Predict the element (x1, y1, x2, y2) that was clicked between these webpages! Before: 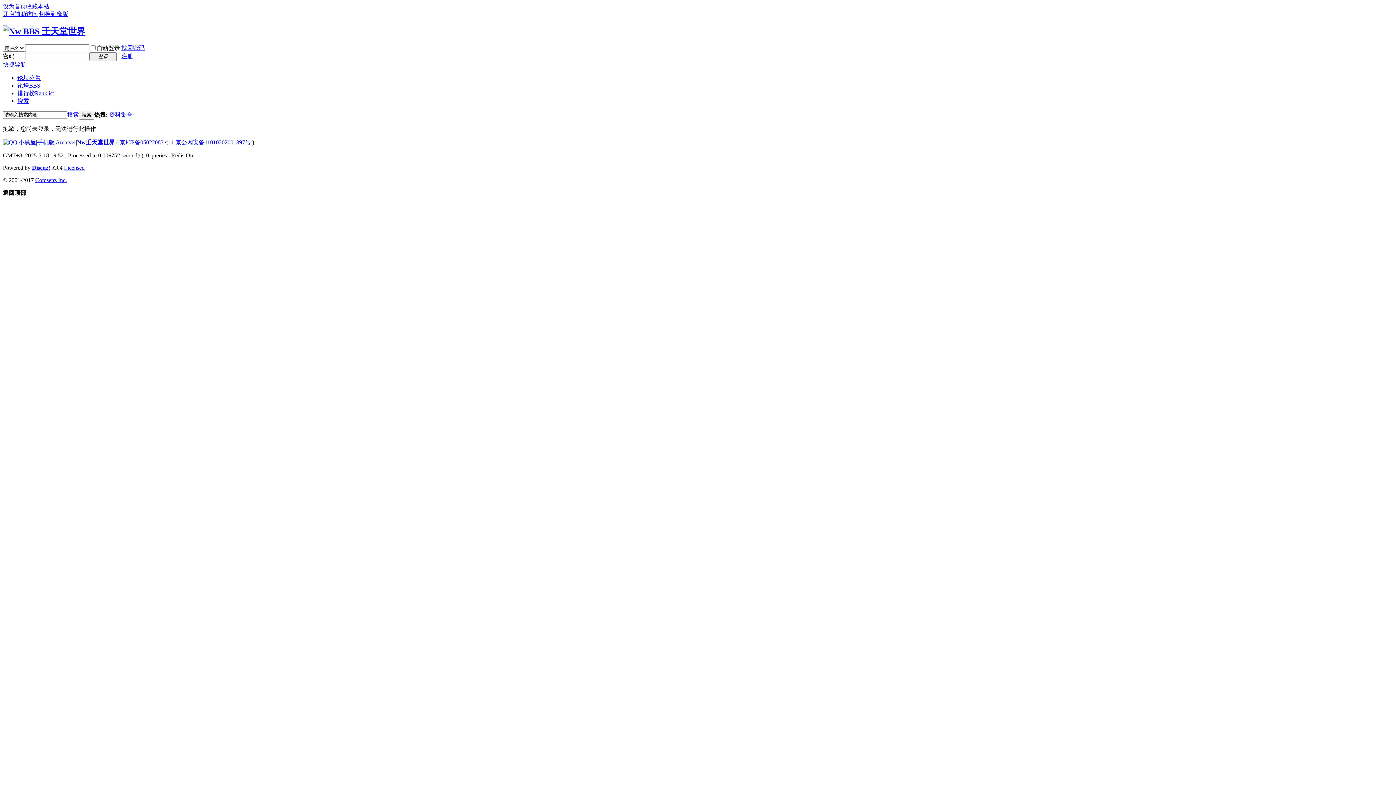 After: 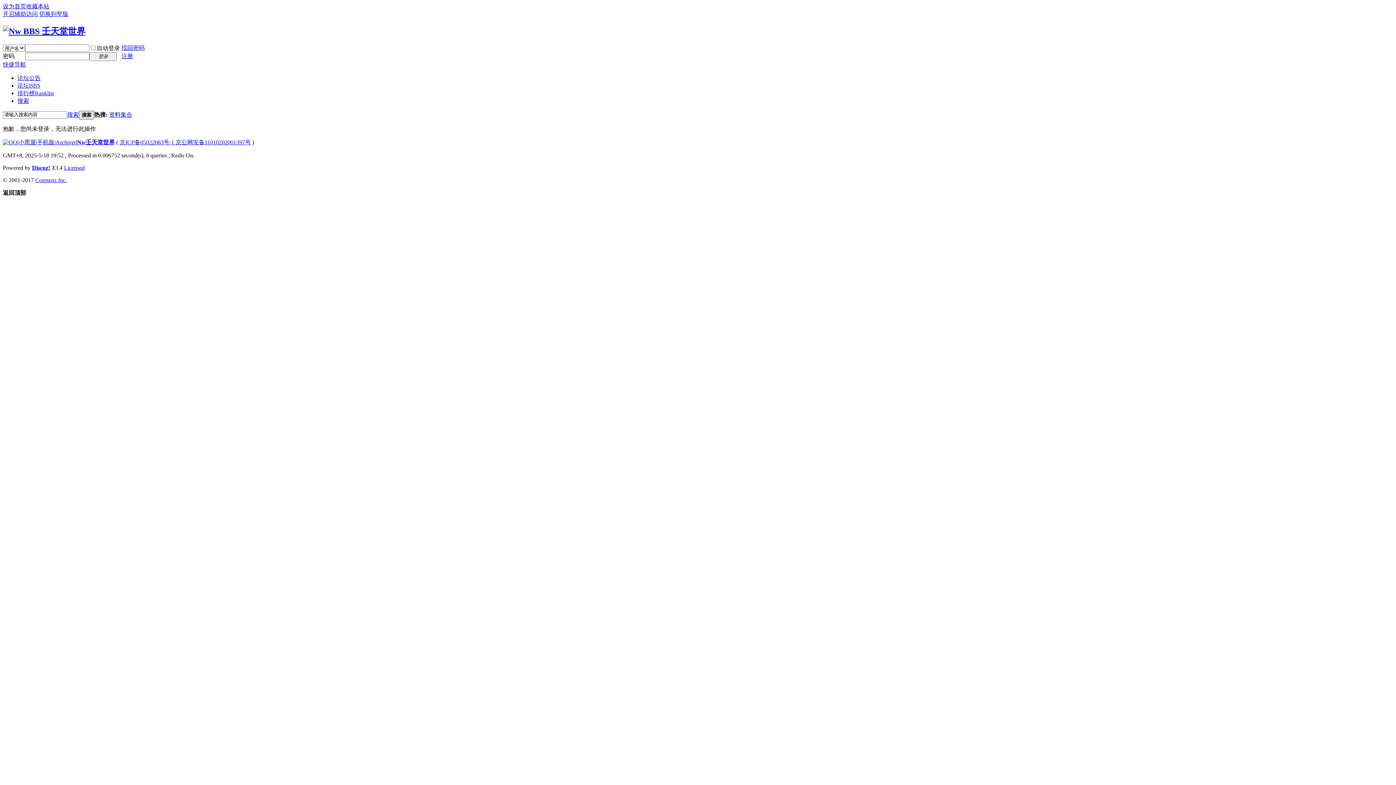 Action: label: 搜索 bbox: (78, 110, 94, 119)